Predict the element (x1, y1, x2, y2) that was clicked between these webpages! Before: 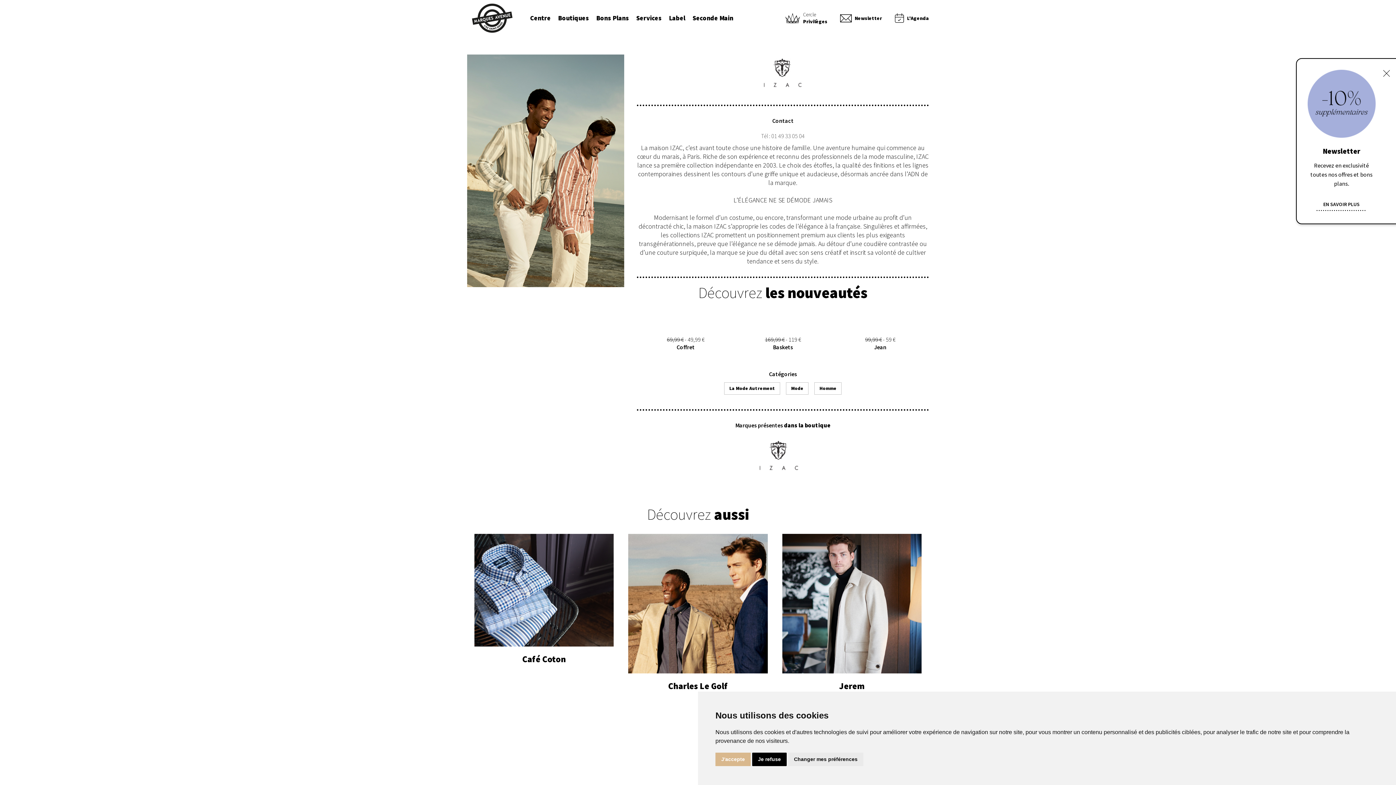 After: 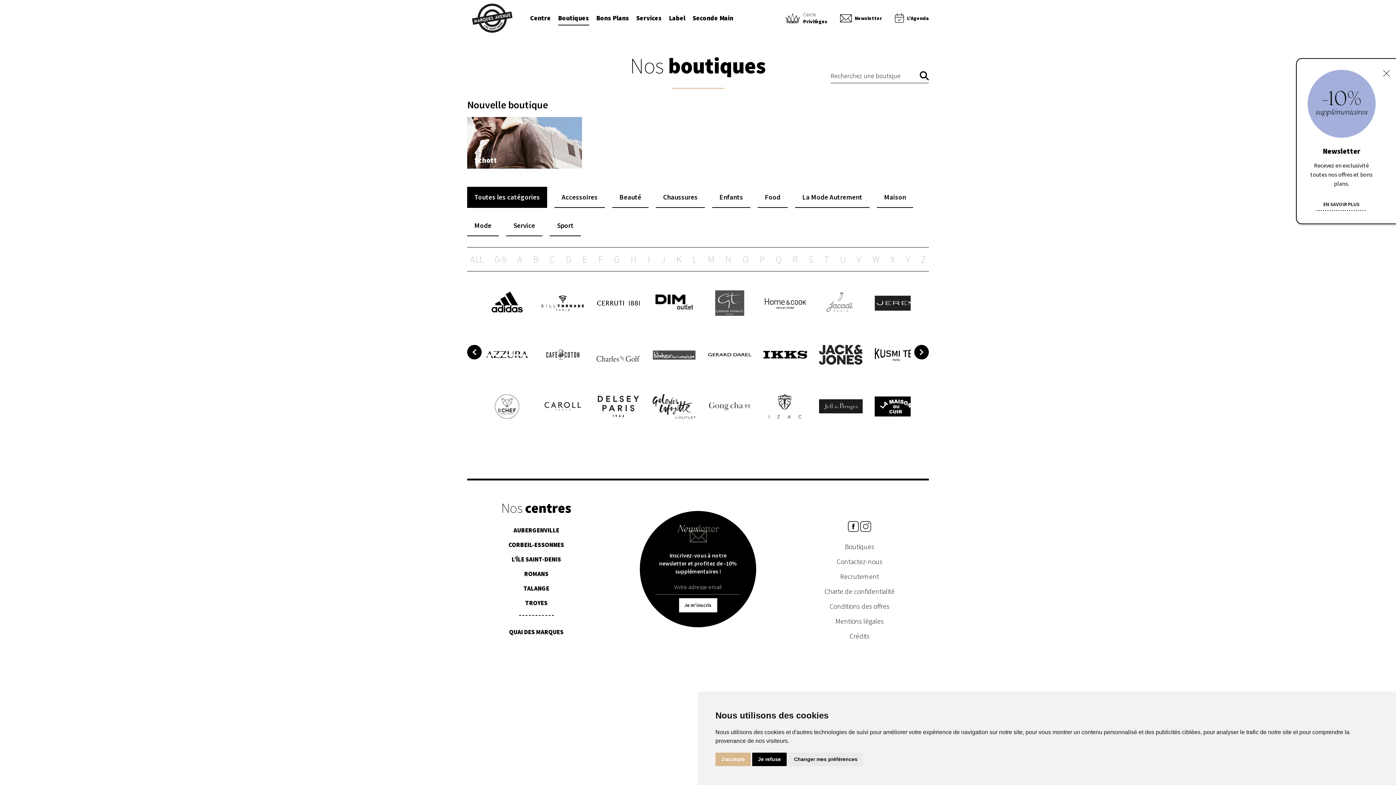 Action: bbox: (554, 10, 592, 26) label: Boutiques